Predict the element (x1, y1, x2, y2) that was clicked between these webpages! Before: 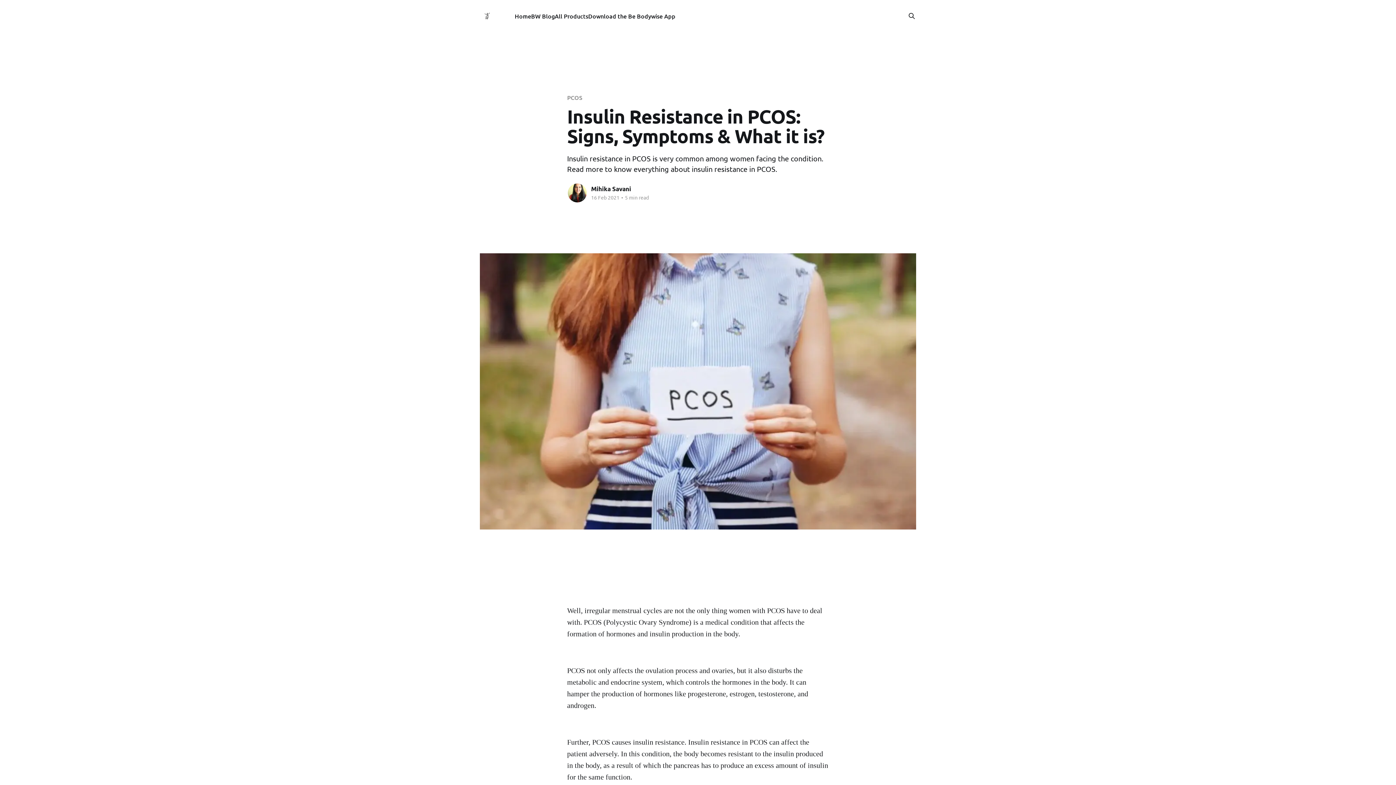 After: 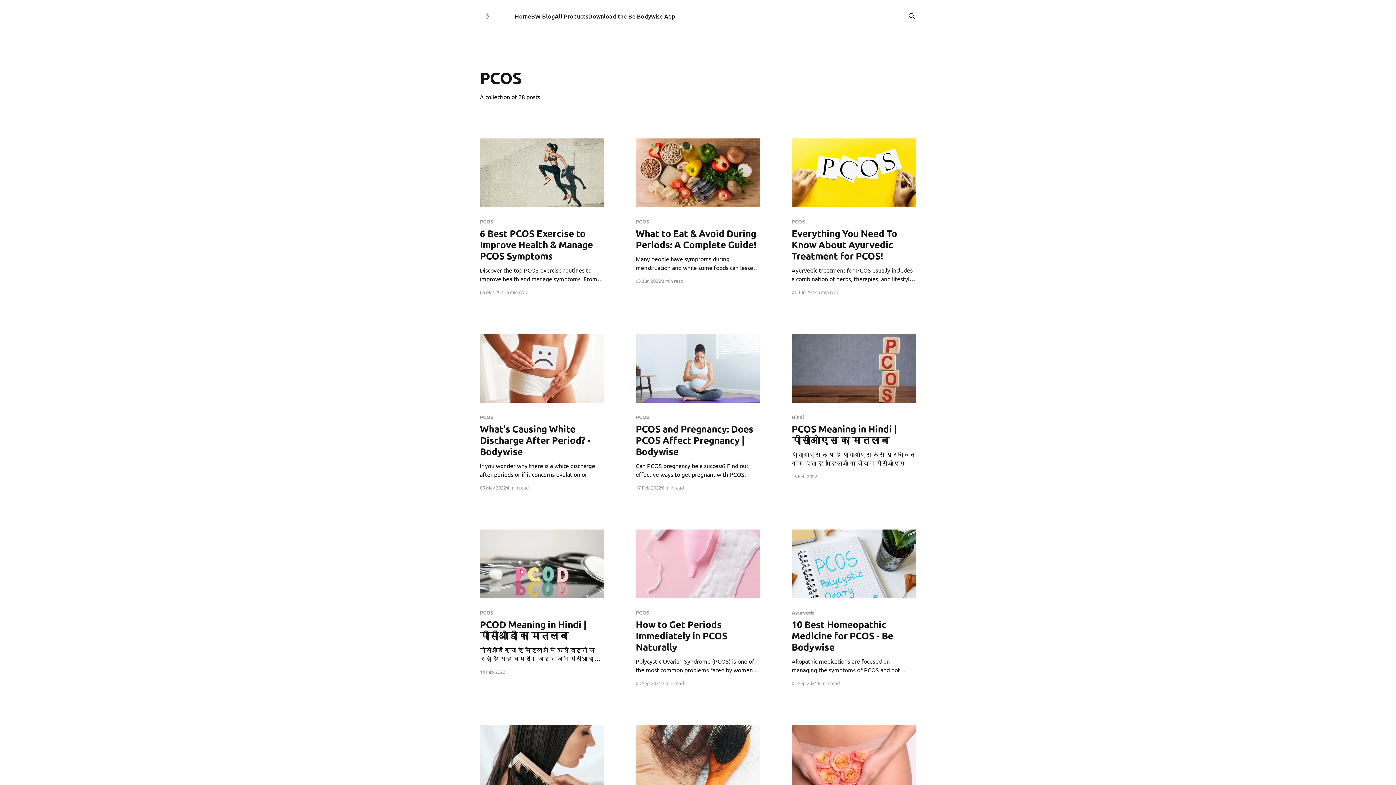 Action: label: PCOS bbox: (567, 93, 582, 101)